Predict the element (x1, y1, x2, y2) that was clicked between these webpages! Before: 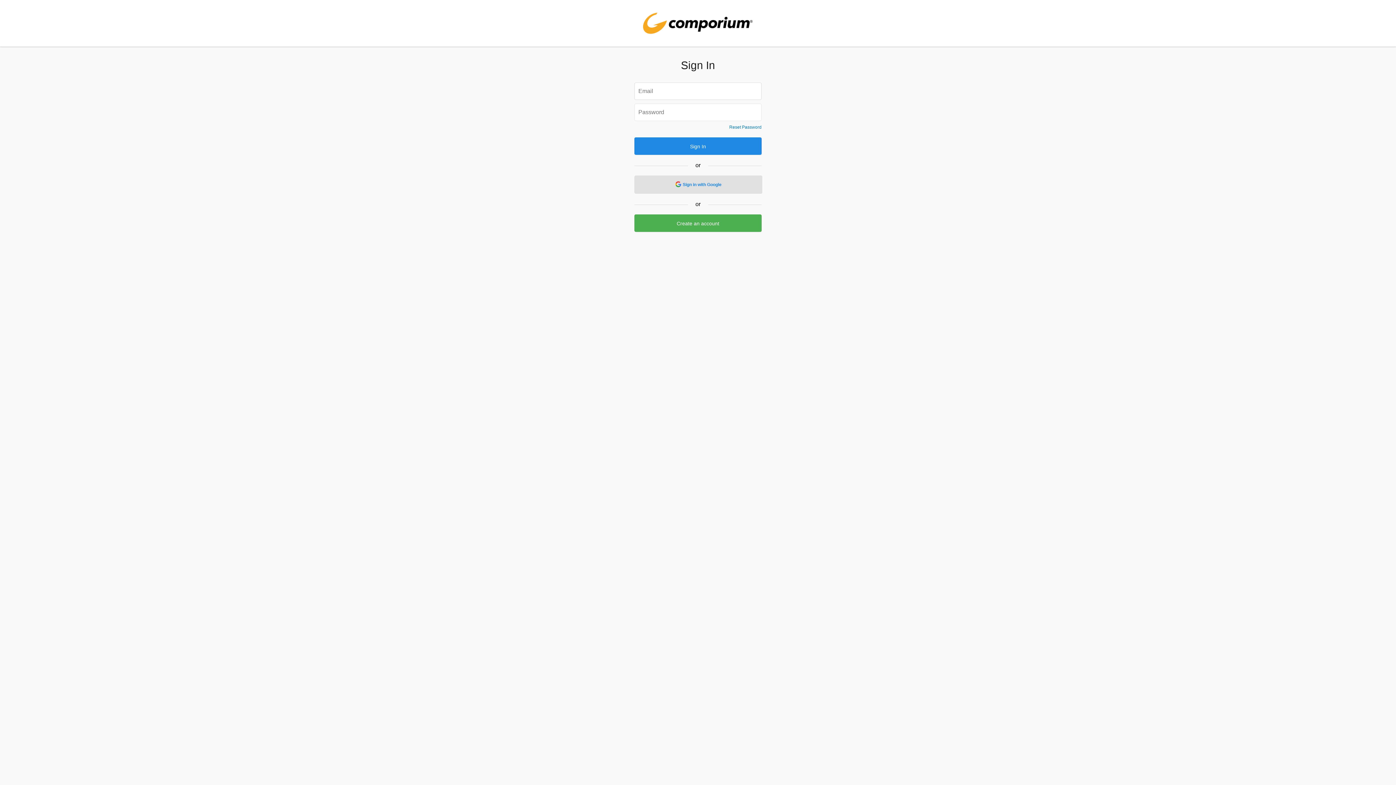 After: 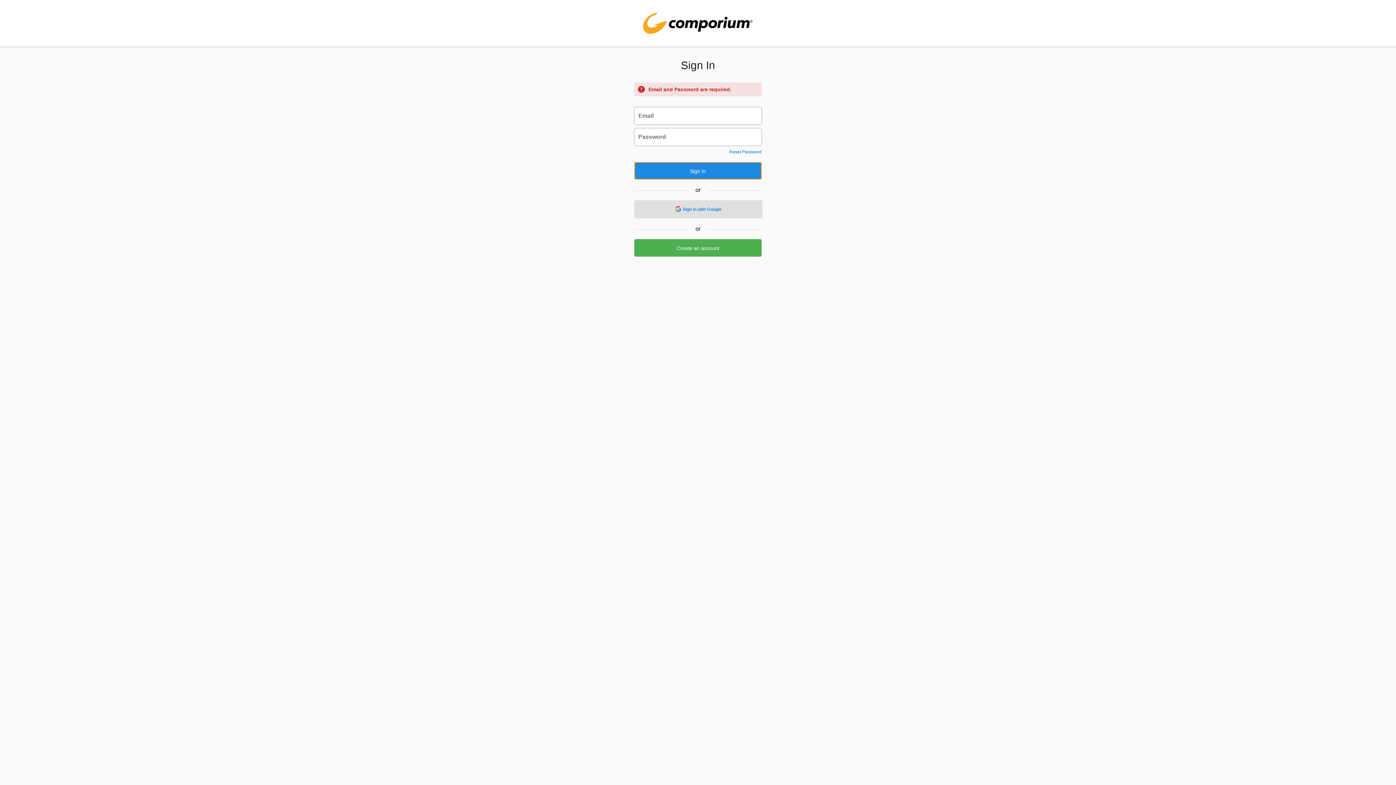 Action: label: Sign In bbox: (634, 137, 761, 154)